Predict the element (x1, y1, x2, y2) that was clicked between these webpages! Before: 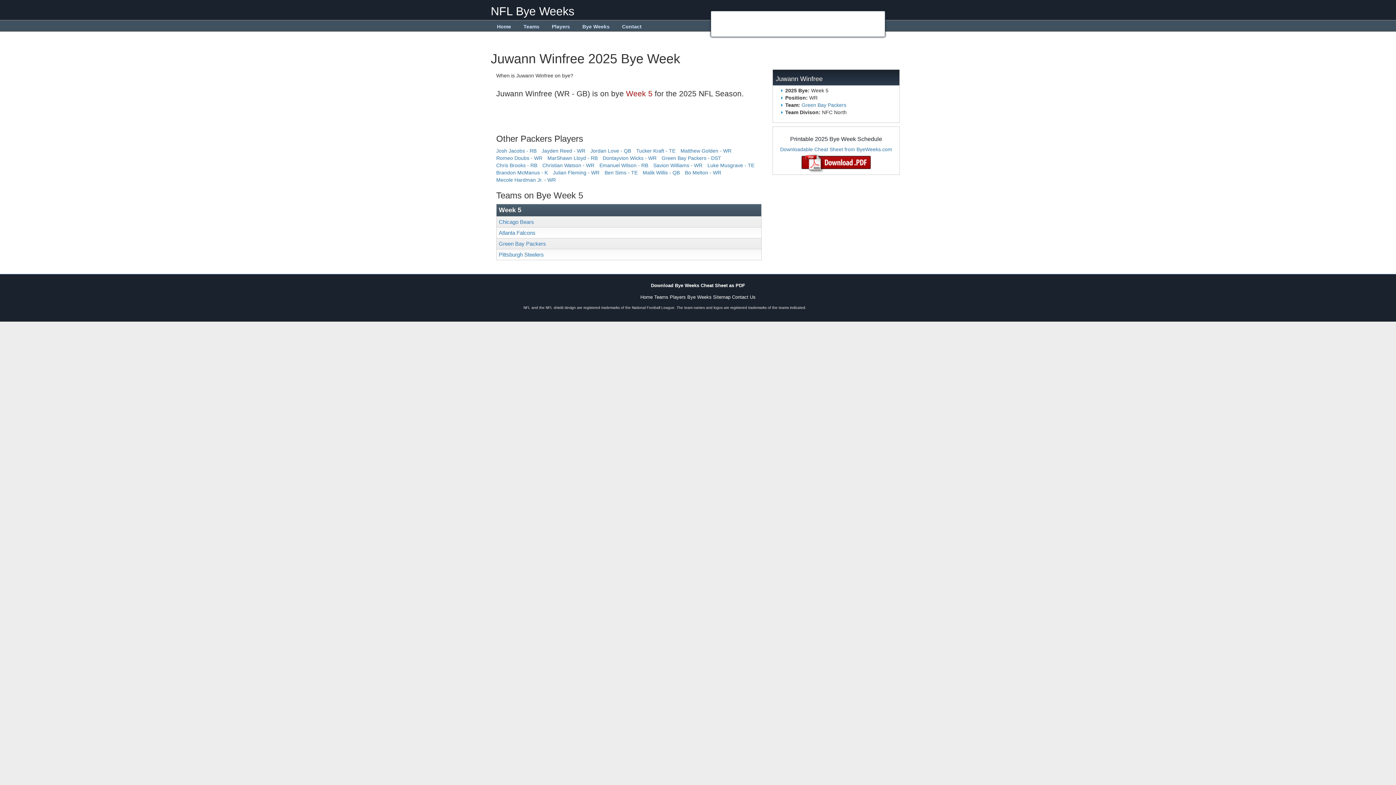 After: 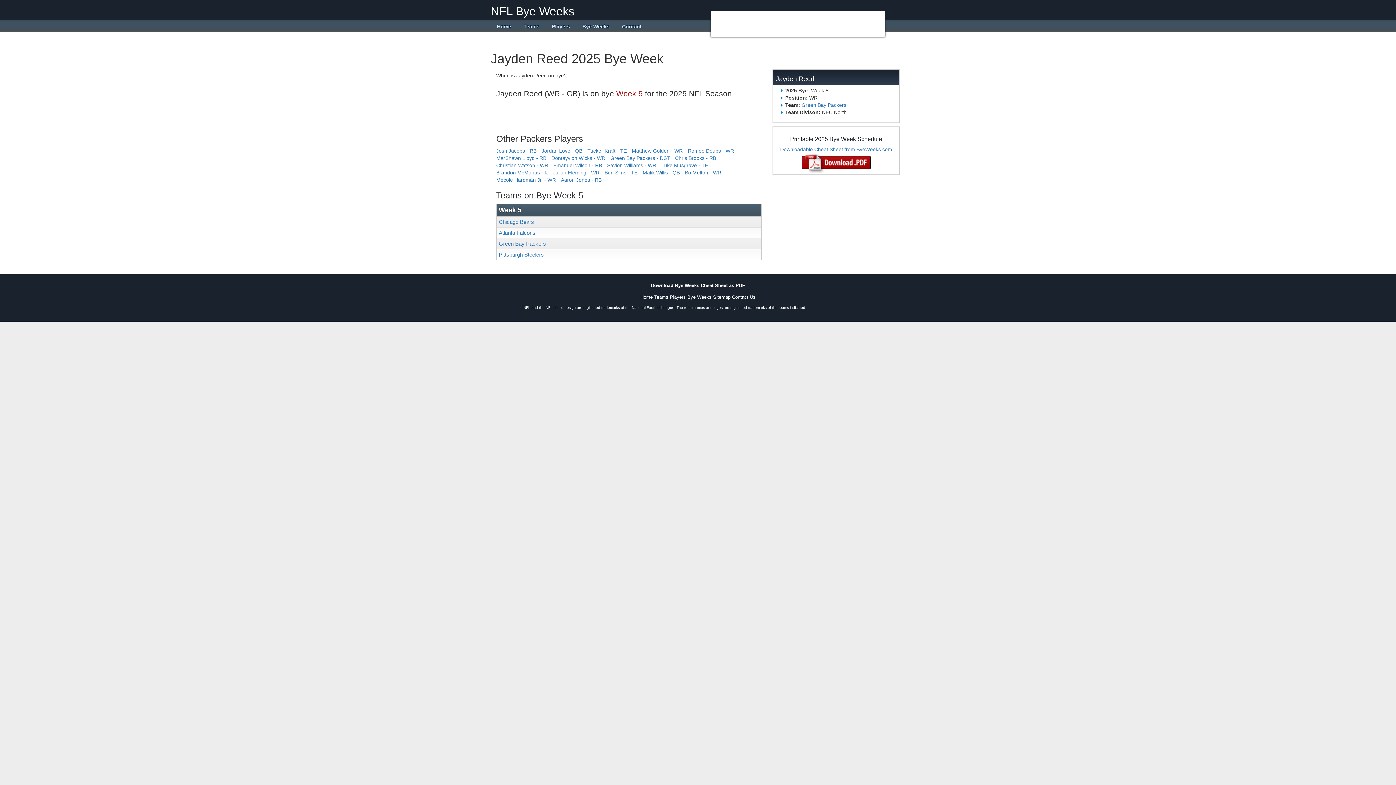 Action: bbox: (541, 148, 585, 153) label: Jayden Reed - WR